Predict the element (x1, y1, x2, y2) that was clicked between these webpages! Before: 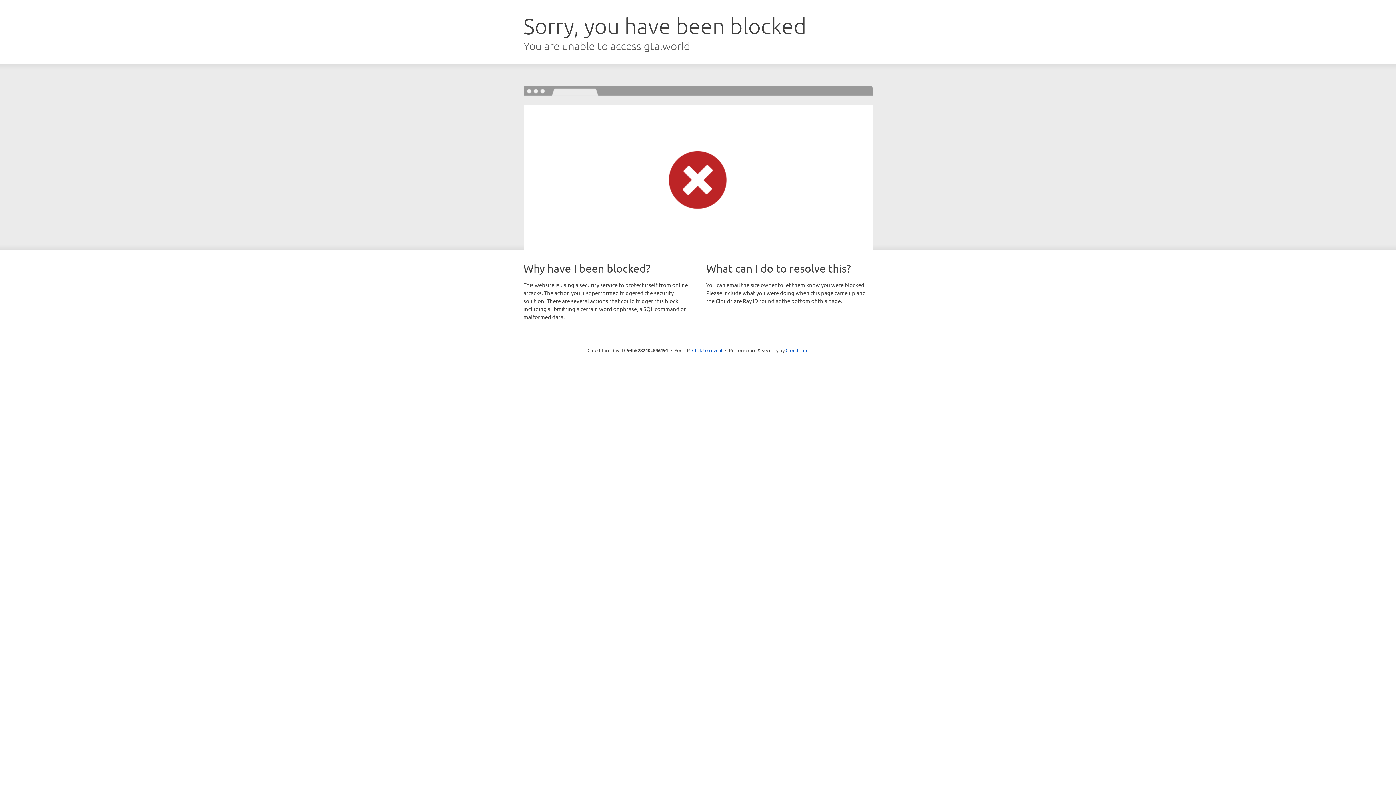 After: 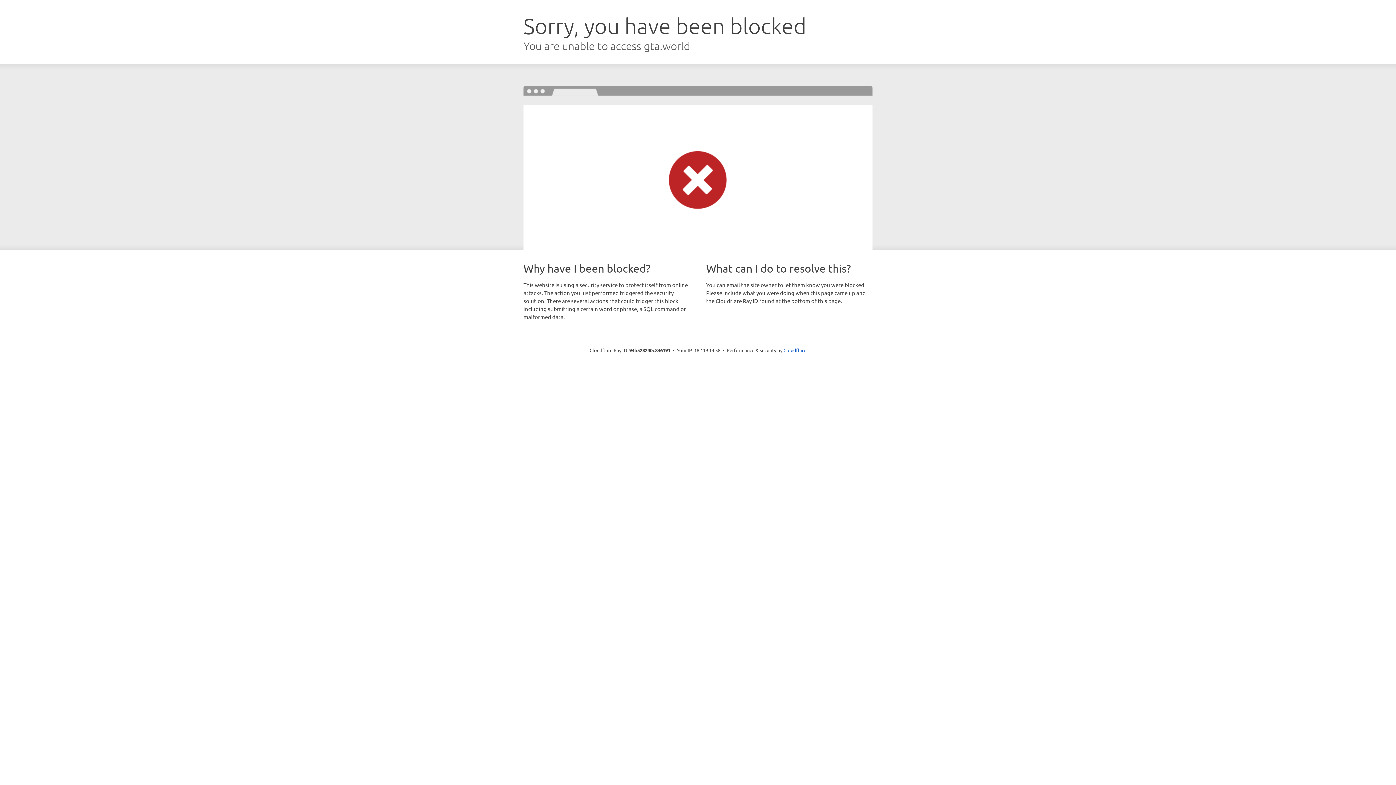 Action: bbox: (692, 346, 722, 353) label: Click to reveal